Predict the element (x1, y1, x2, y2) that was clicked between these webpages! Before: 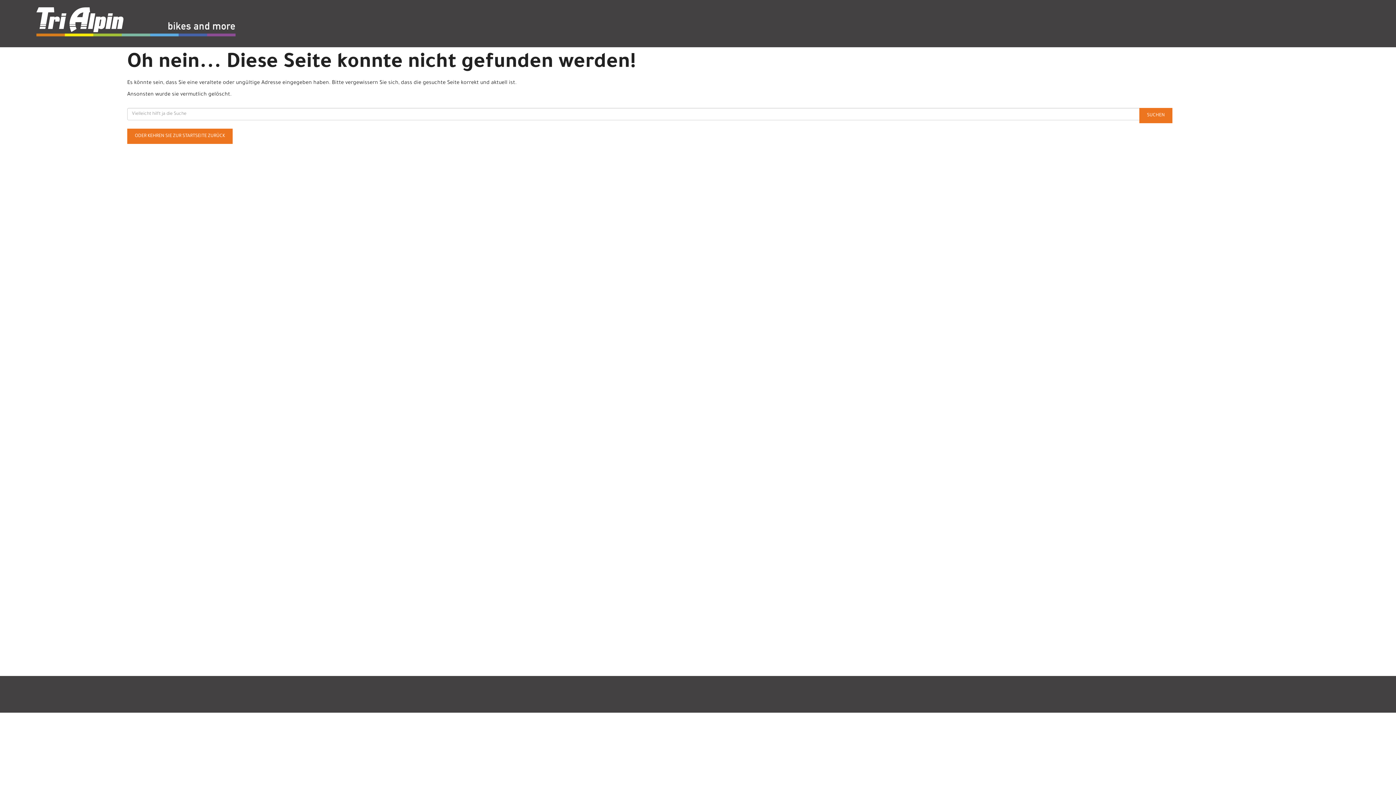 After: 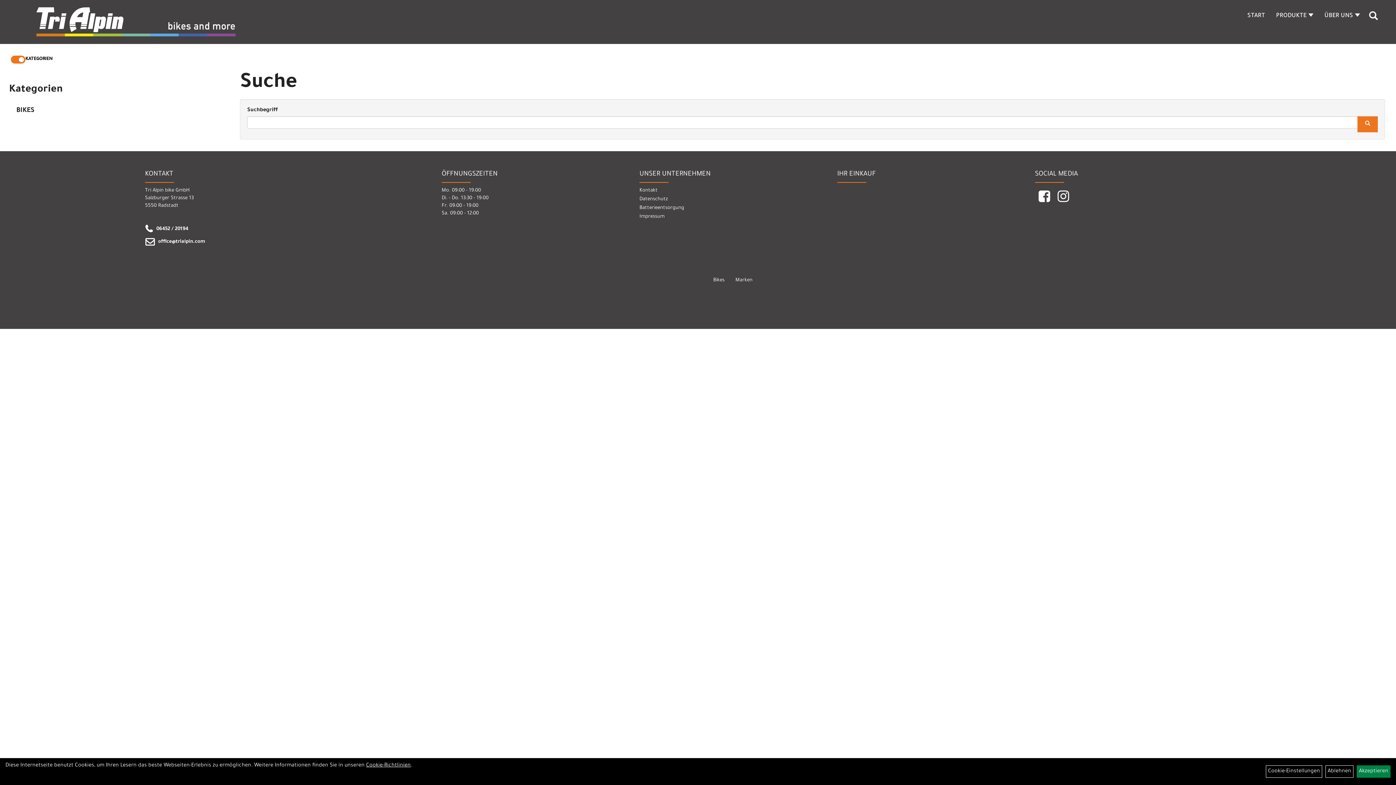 Action: label: SUCHEN bbox: (1139, 108, 1172, 123)